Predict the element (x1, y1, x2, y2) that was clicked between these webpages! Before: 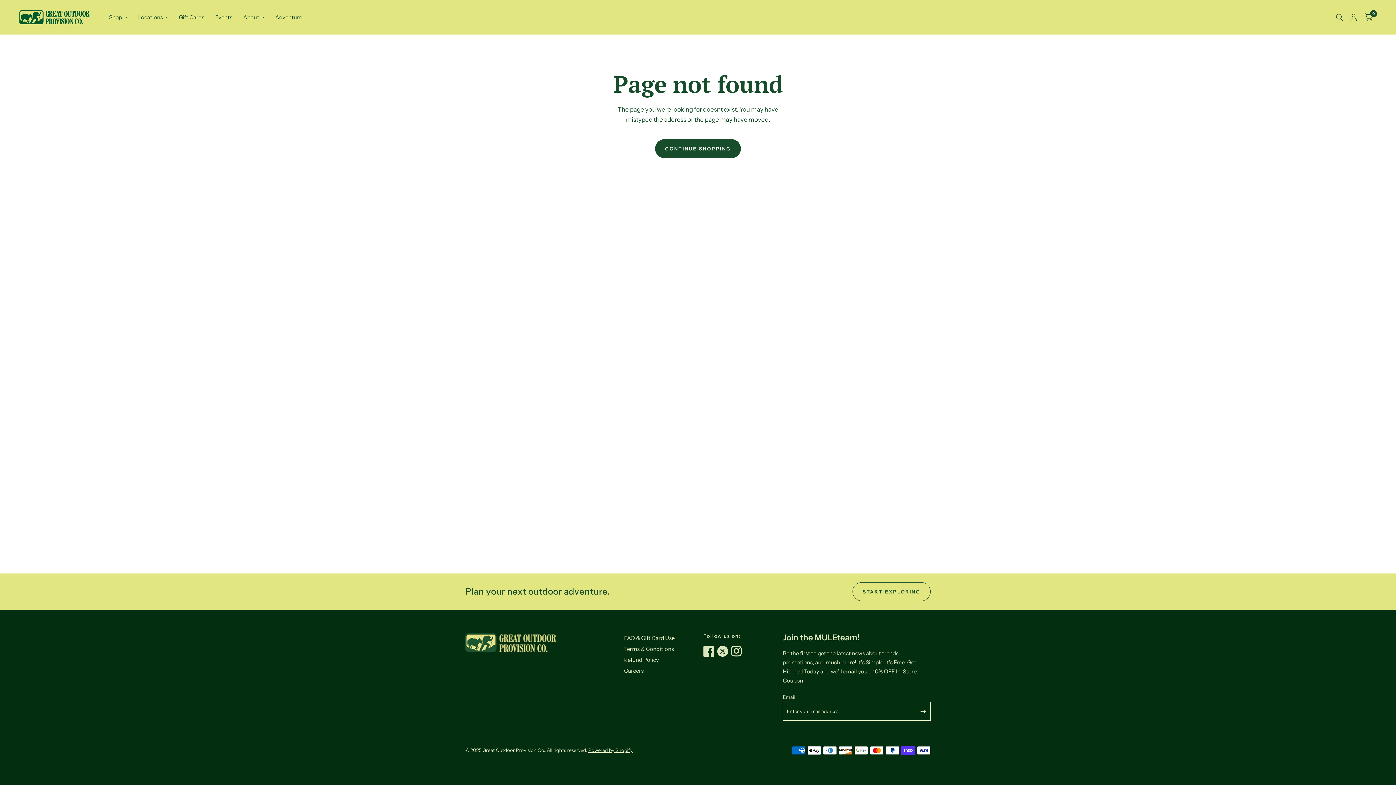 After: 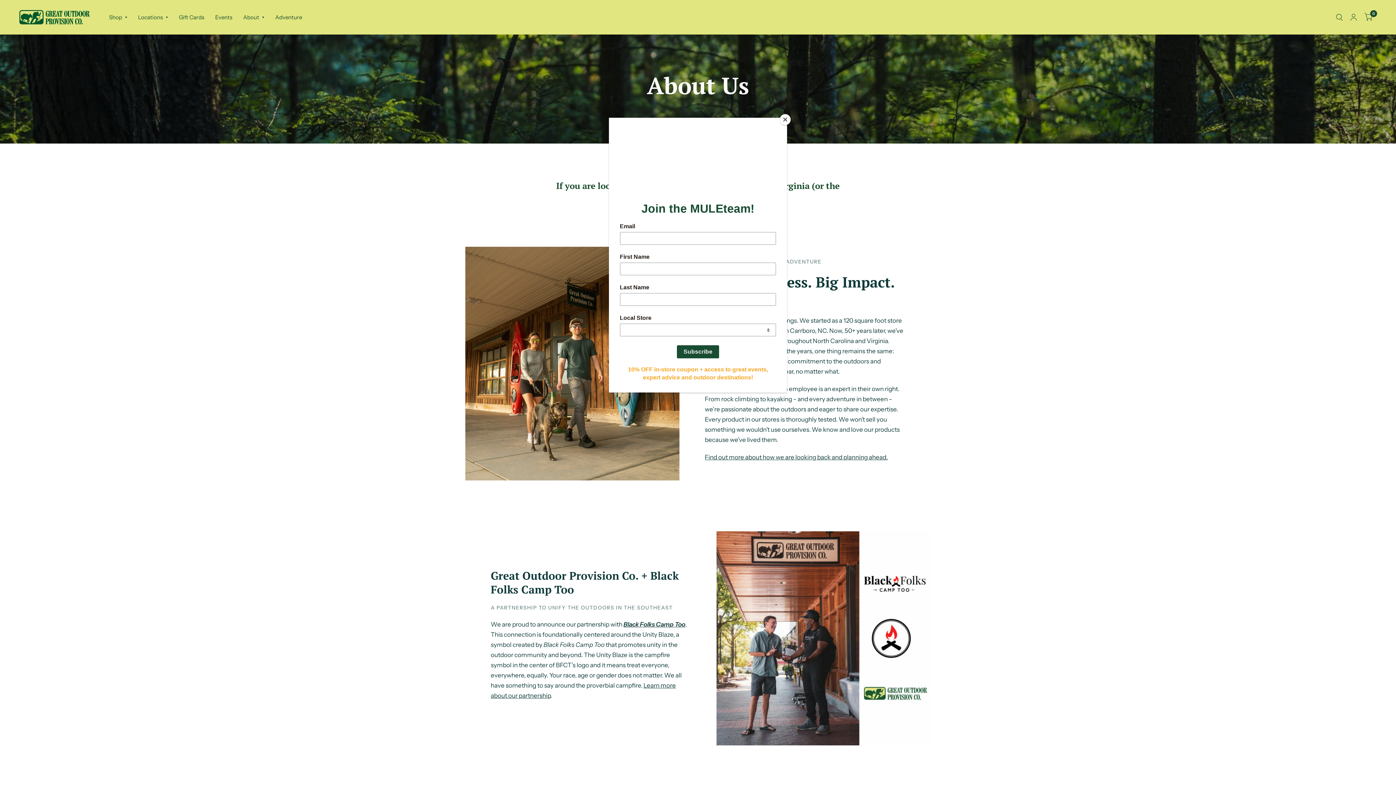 Action: label: About bbox: (243, 9, 264, 25)